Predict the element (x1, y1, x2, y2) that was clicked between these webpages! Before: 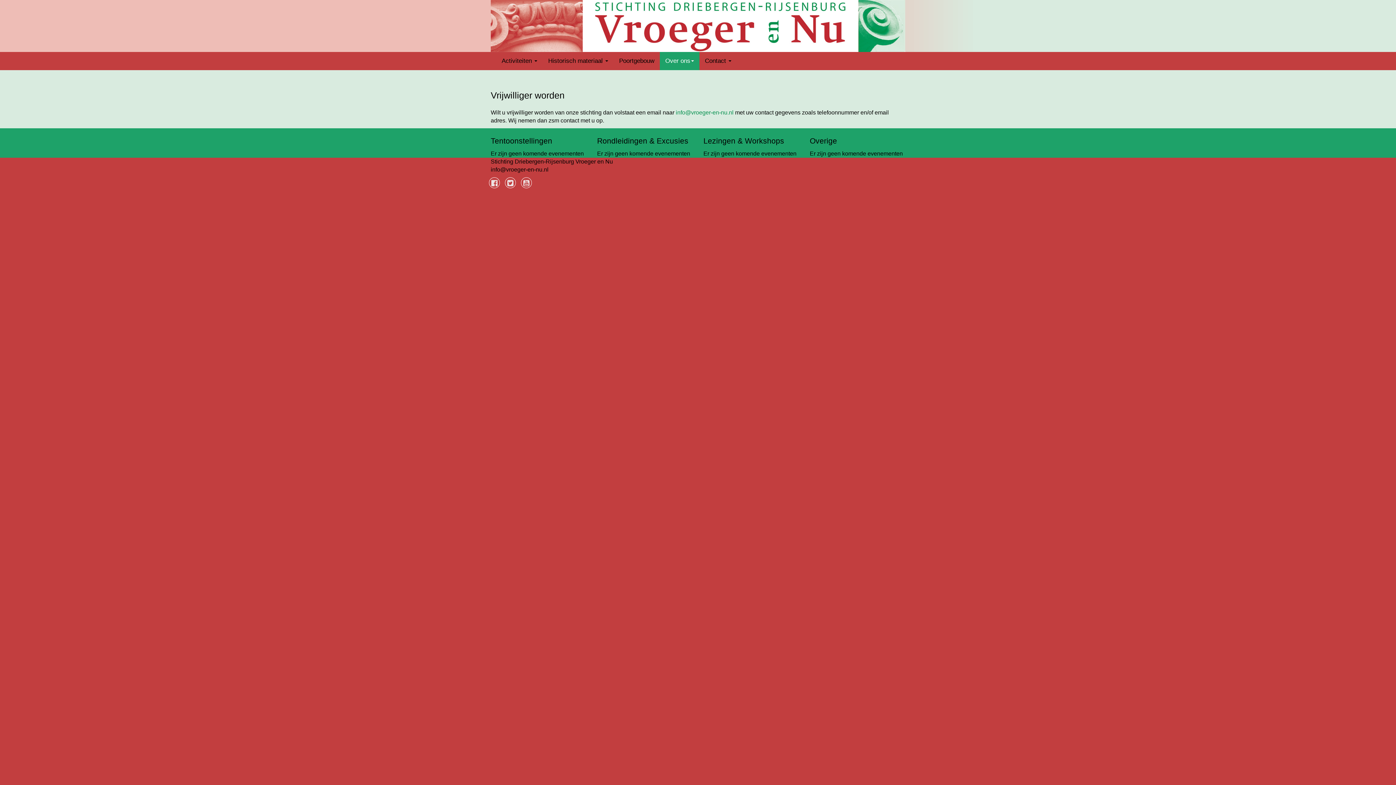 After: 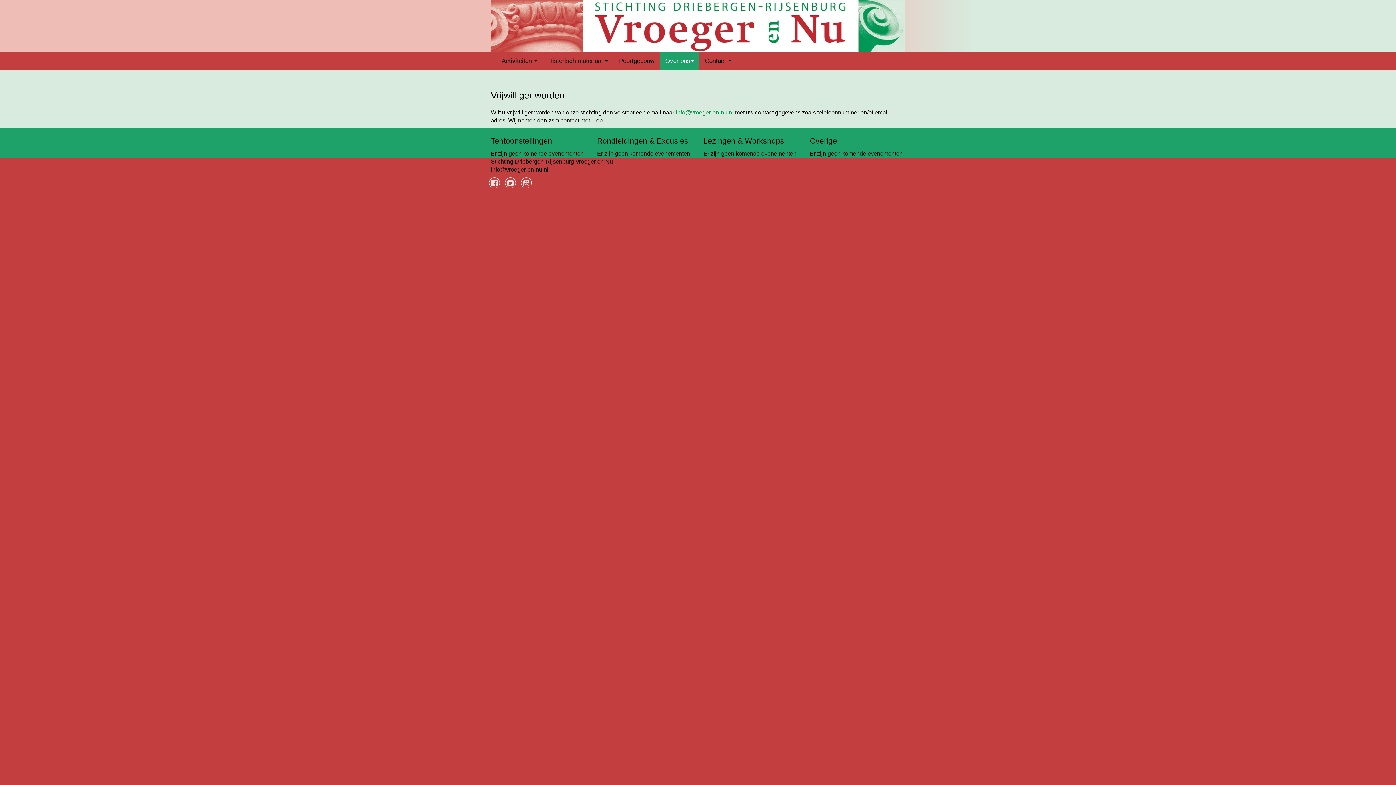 Action: bbox: (507, 179, 513, 187)